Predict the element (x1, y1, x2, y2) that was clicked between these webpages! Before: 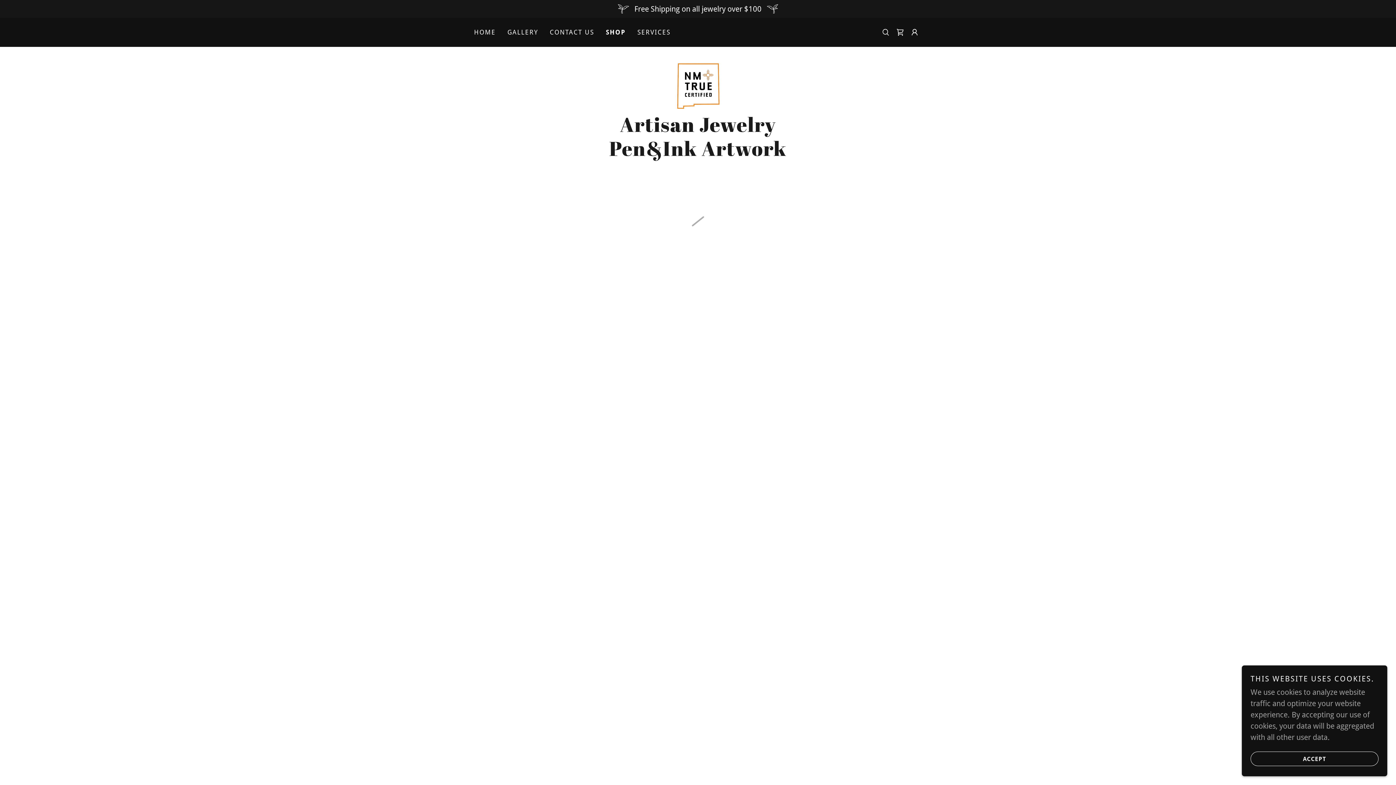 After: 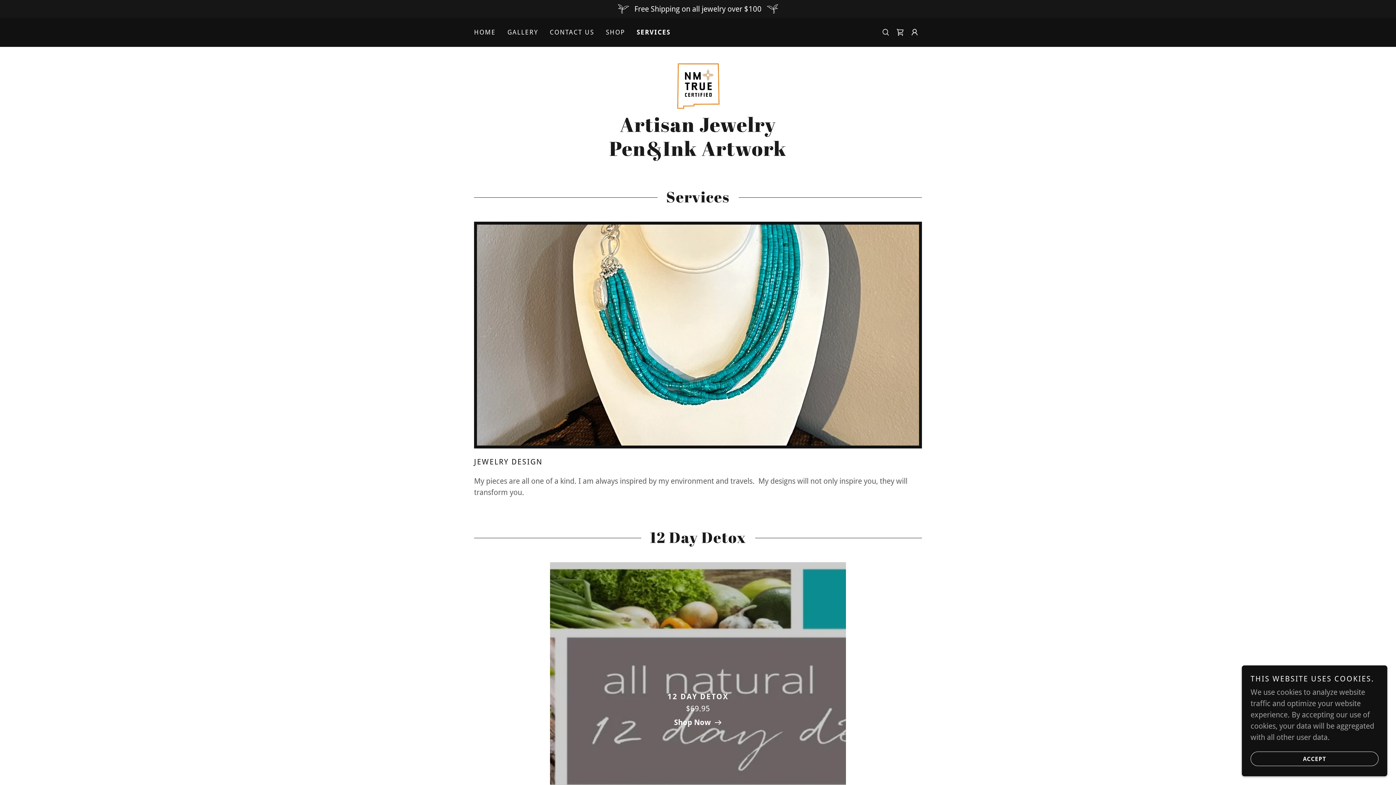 Action: bbox: (635, 25, 672, 38) label: SERVICES